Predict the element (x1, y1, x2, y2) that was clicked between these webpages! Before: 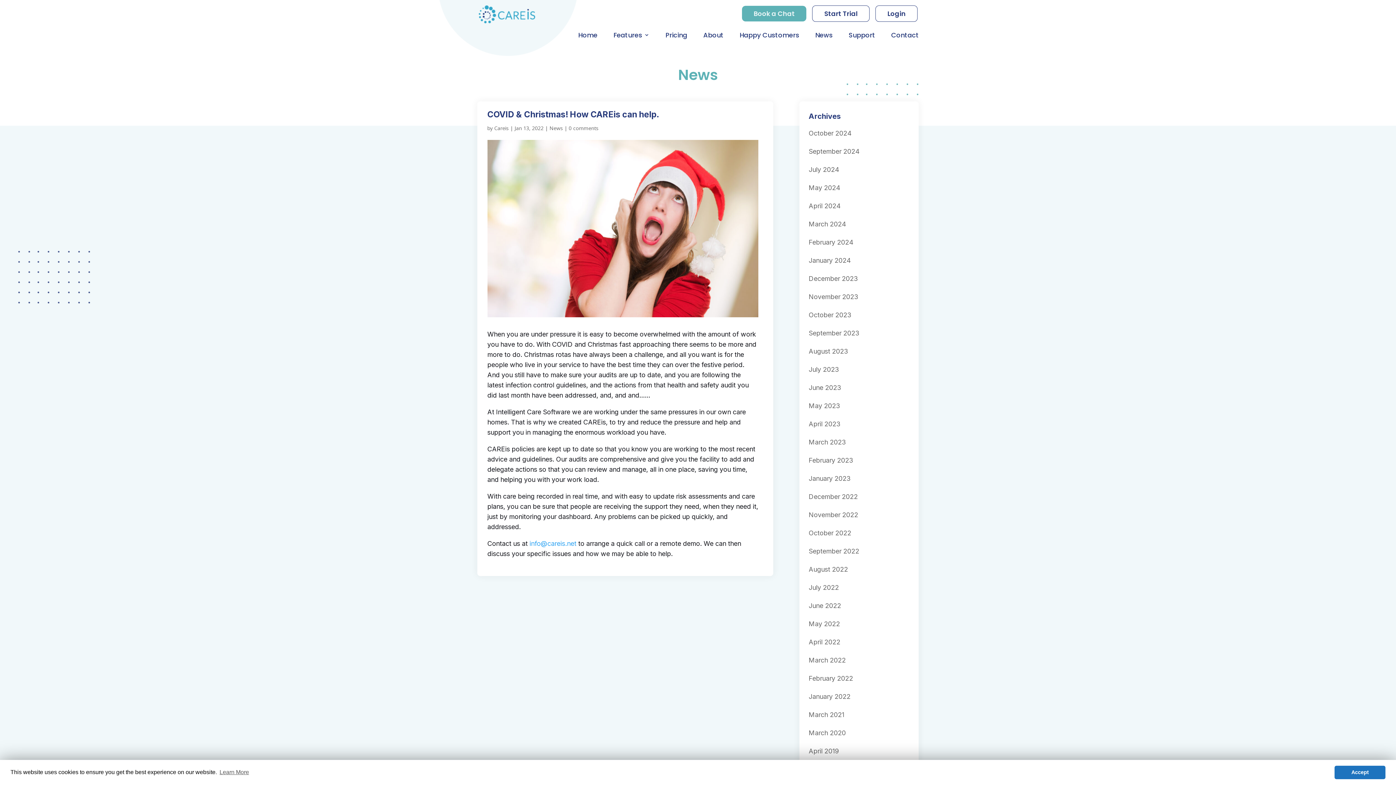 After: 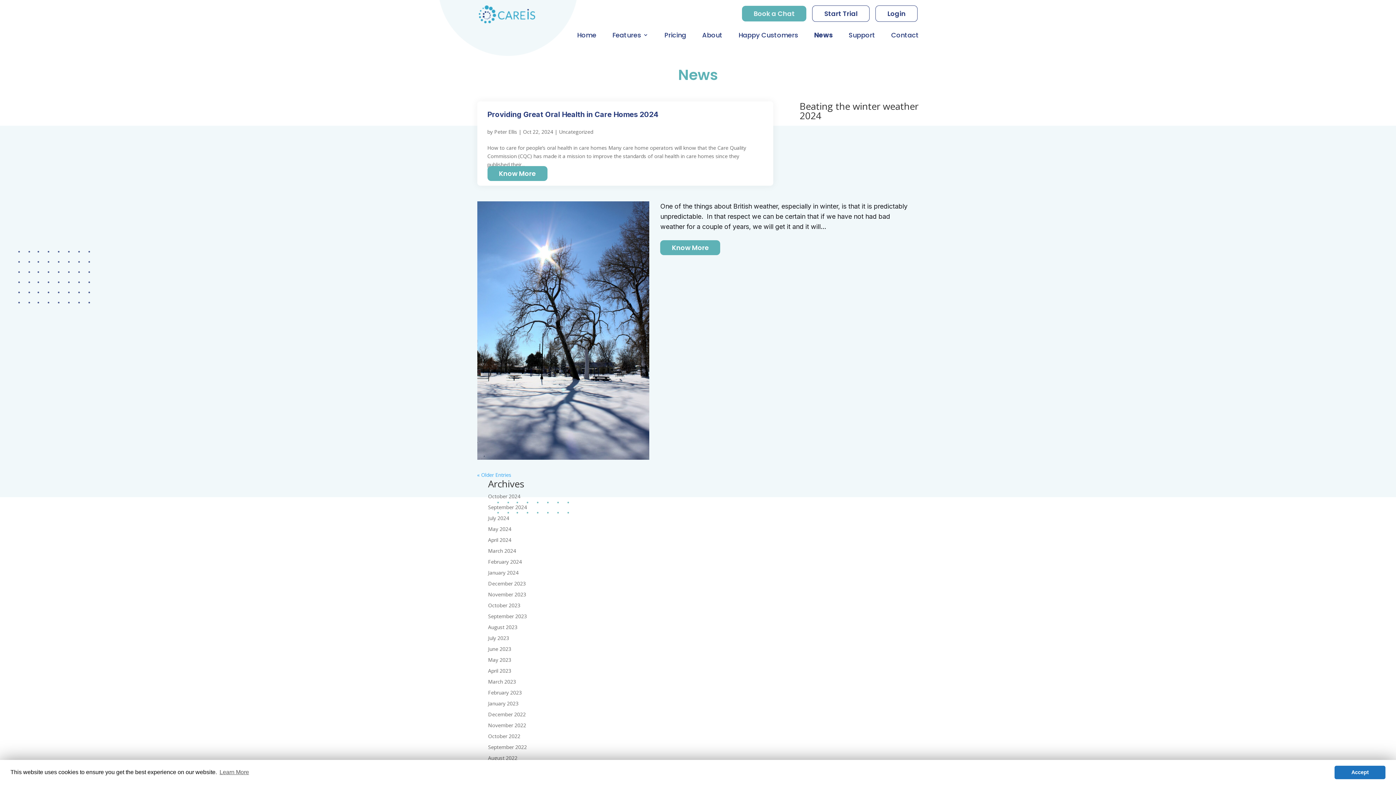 Action: label: News bbox: (815, 26, 832, 43)